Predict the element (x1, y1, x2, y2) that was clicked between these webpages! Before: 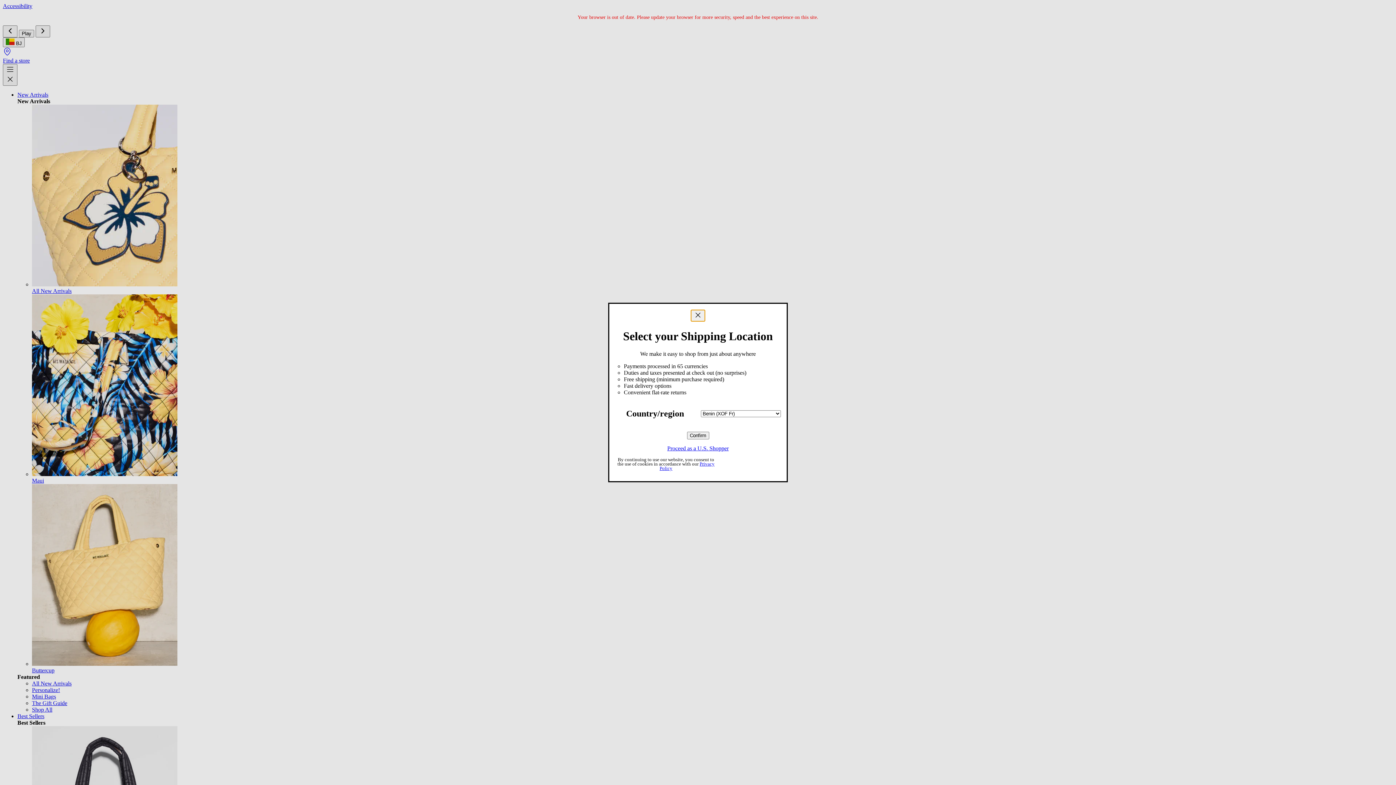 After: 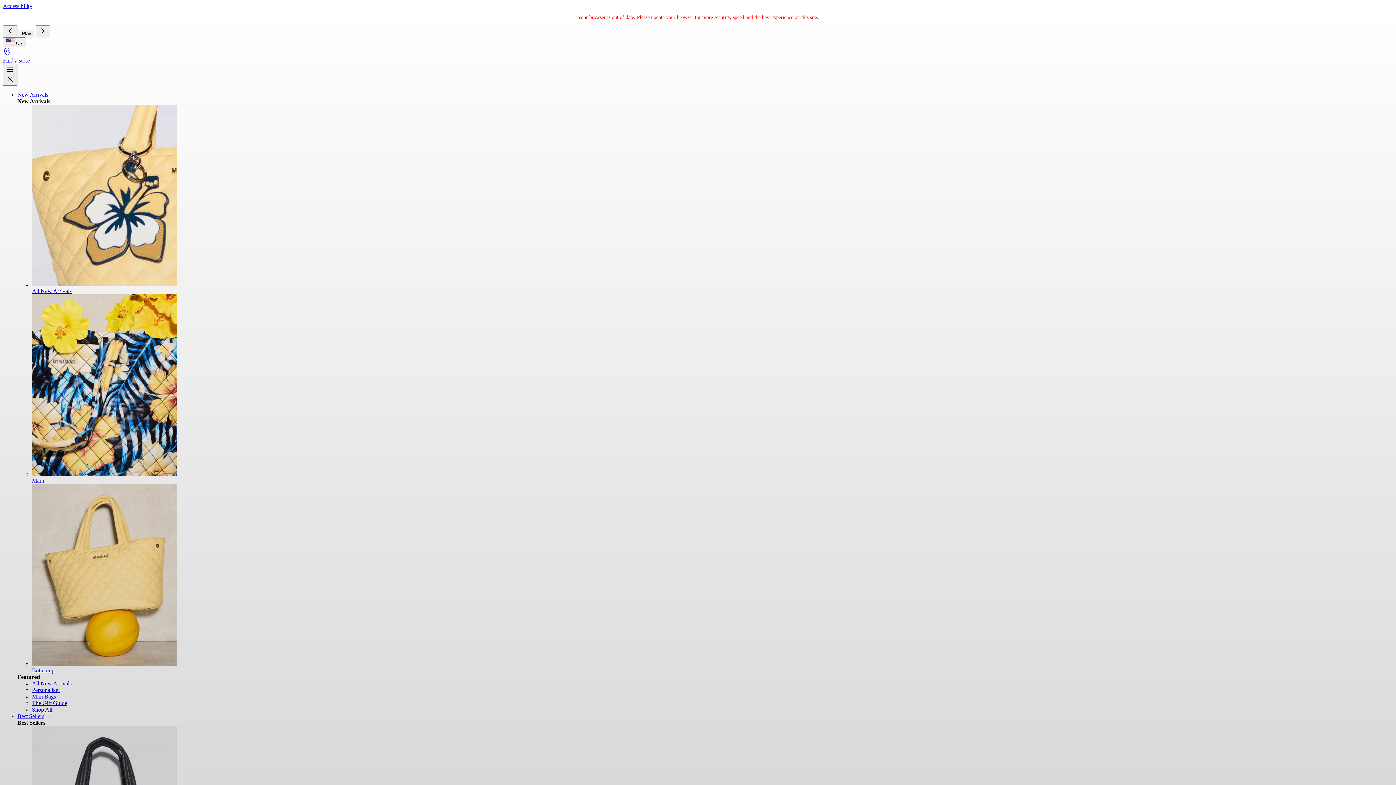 Action: label: Proceed as a U.S. Shopper bbox: (667, 445, 728, 451)